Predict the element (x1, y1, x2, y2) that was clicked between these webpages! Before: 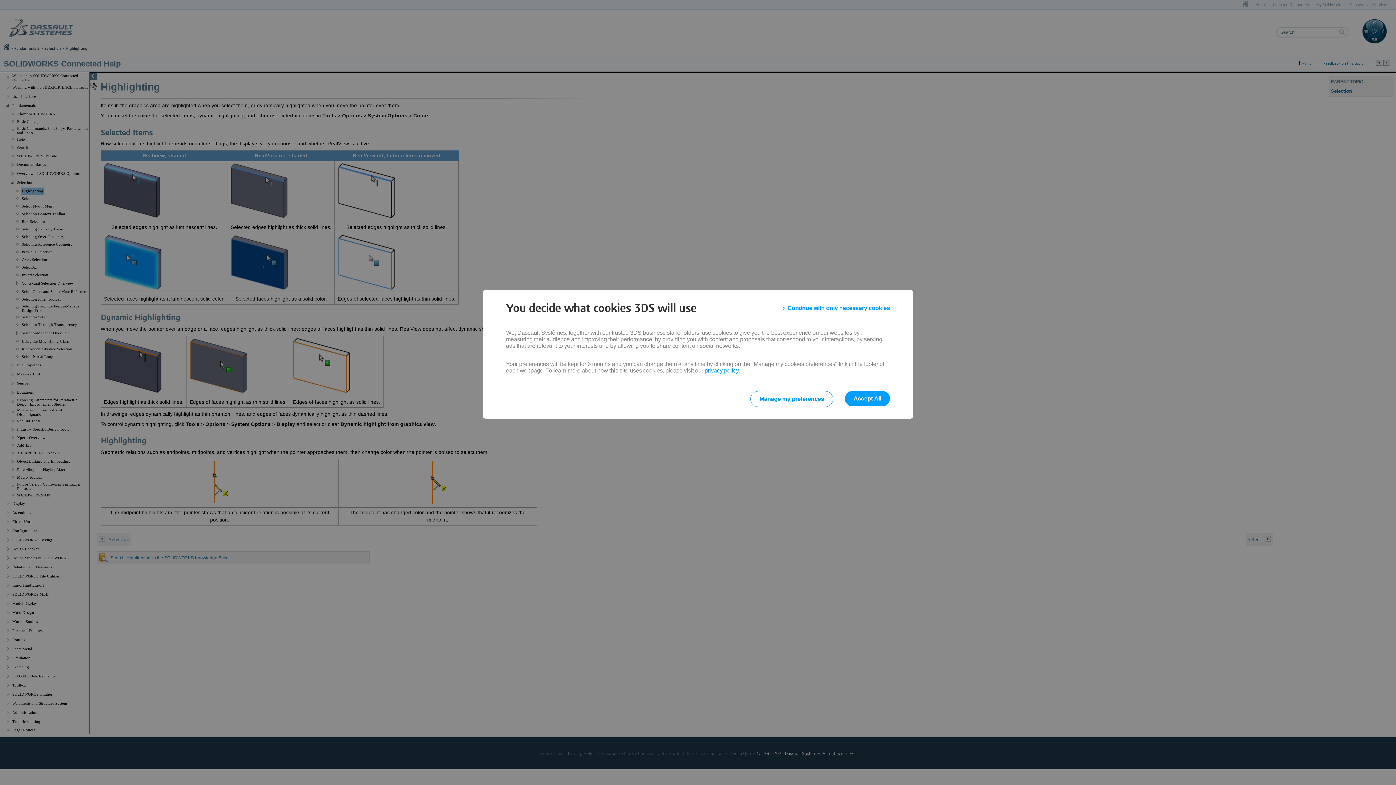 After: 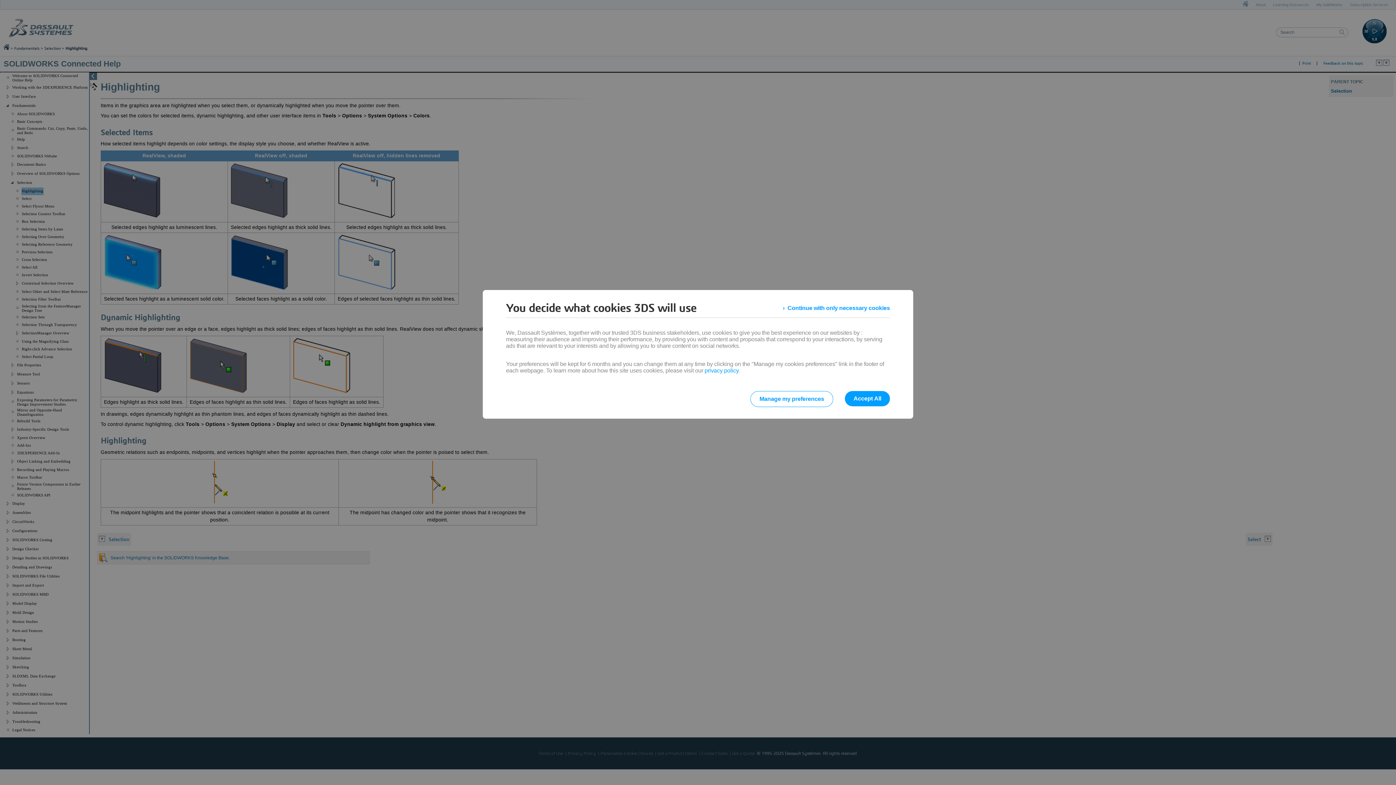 Action: bbox: (704, 367, 738, 373) label: privacy policy